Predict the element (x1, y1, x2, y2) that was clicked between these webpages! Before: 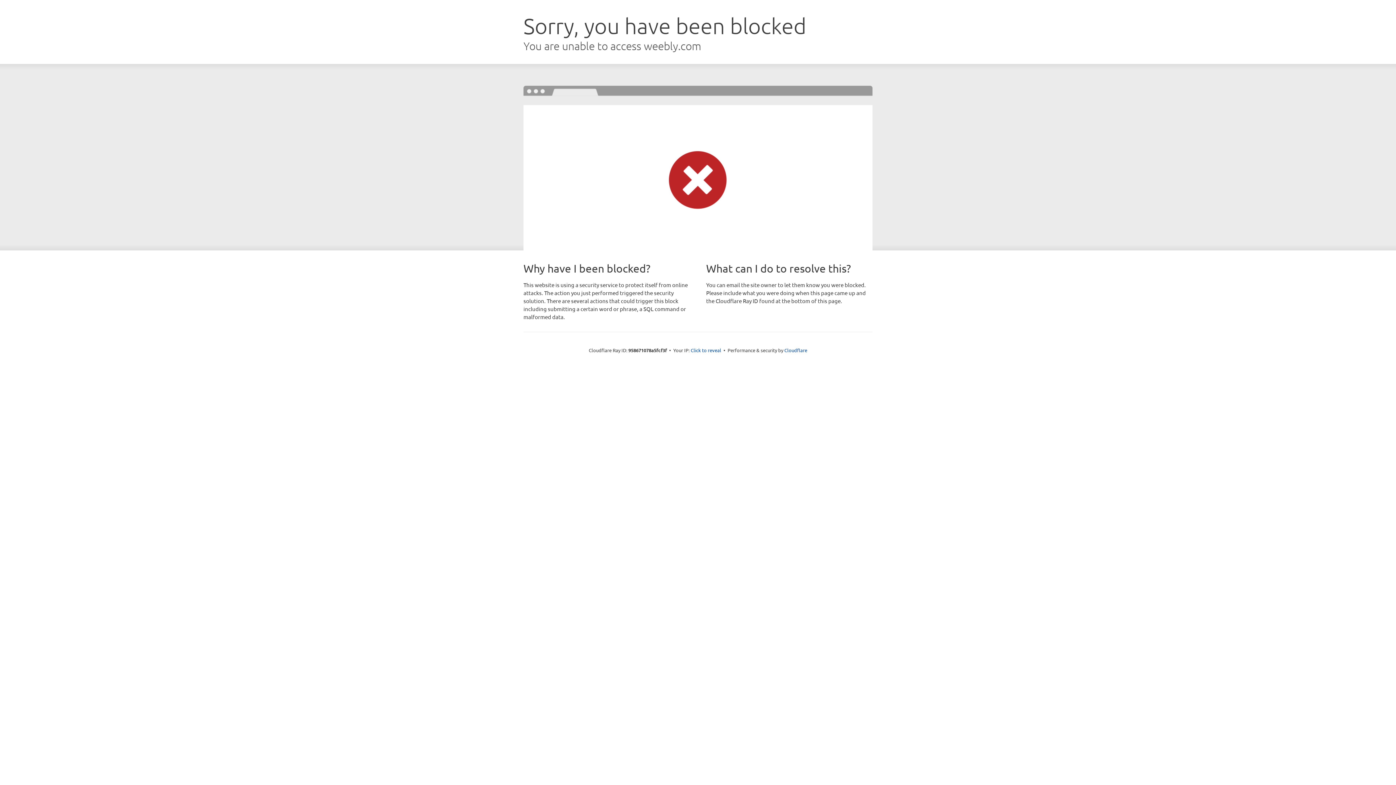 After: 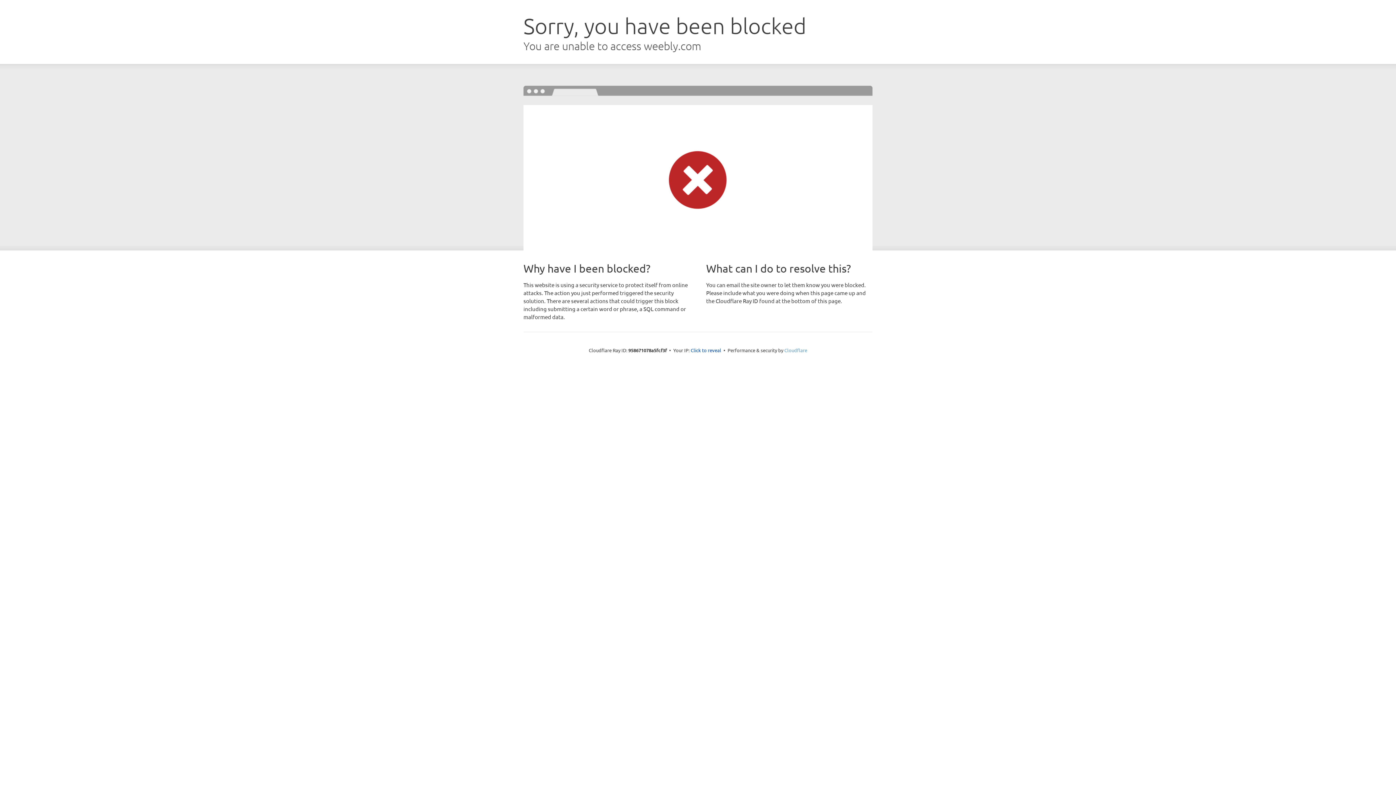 Action: bbox: (784, 347, 807, 353) label: Cloudflare